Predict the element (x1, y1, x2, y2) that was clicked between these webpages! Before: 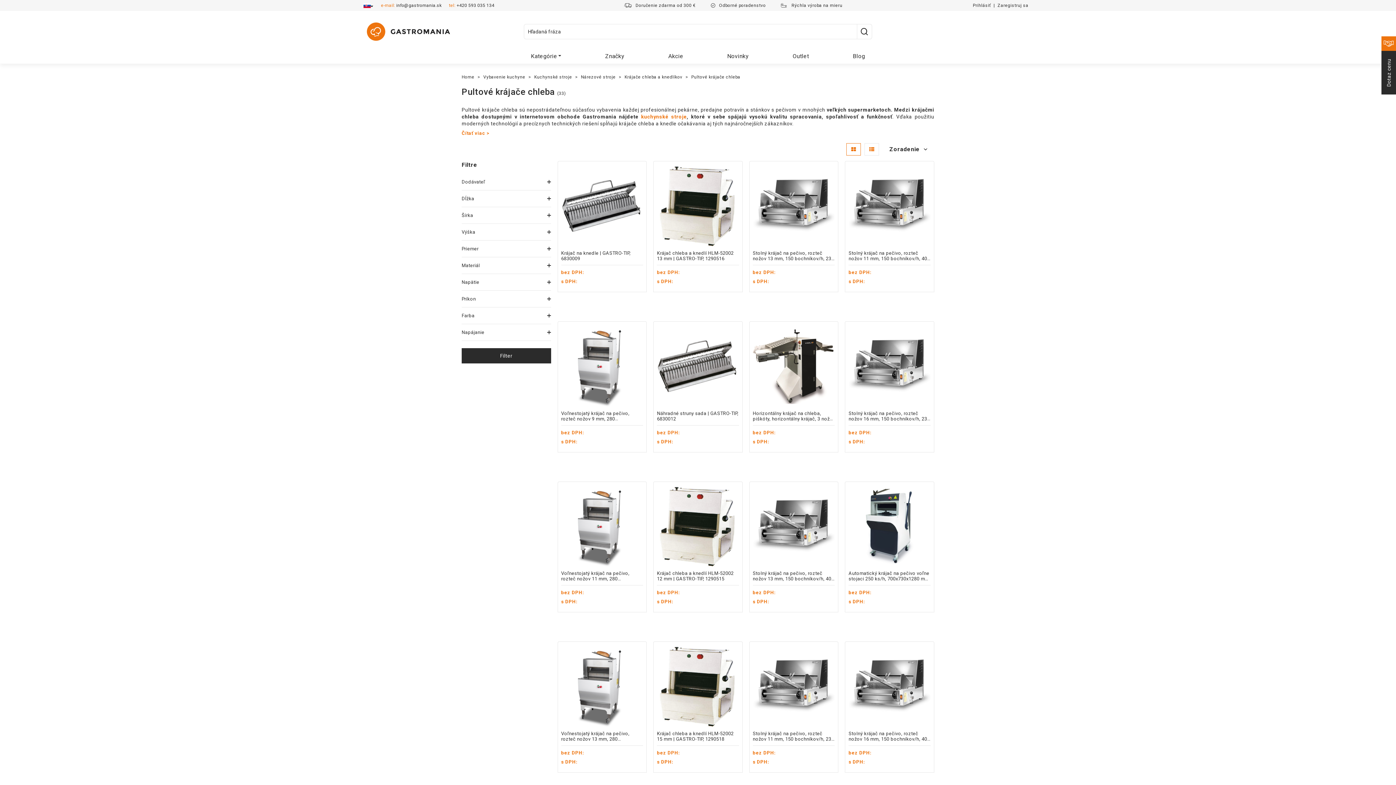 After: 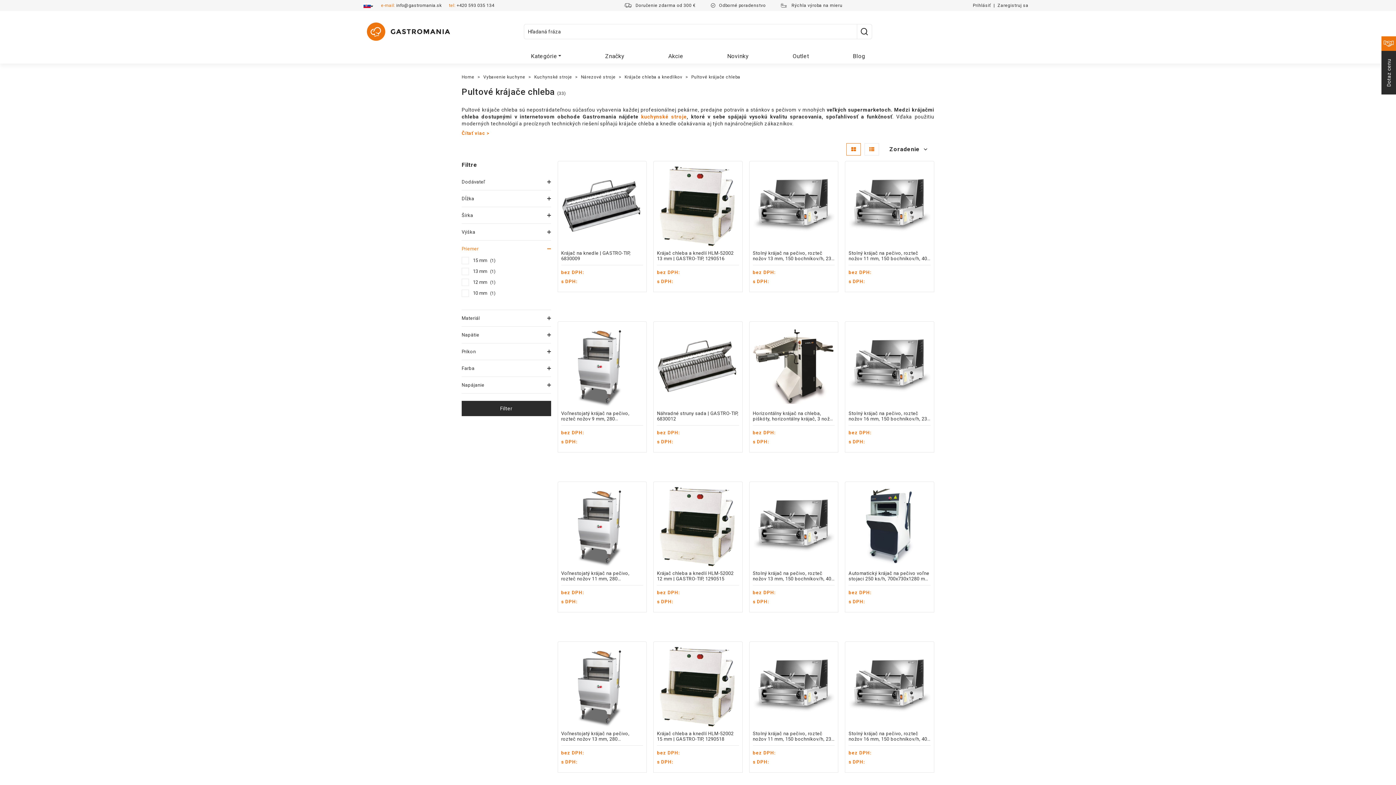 Action: bbox: (461, 240, 551, 257) label: 